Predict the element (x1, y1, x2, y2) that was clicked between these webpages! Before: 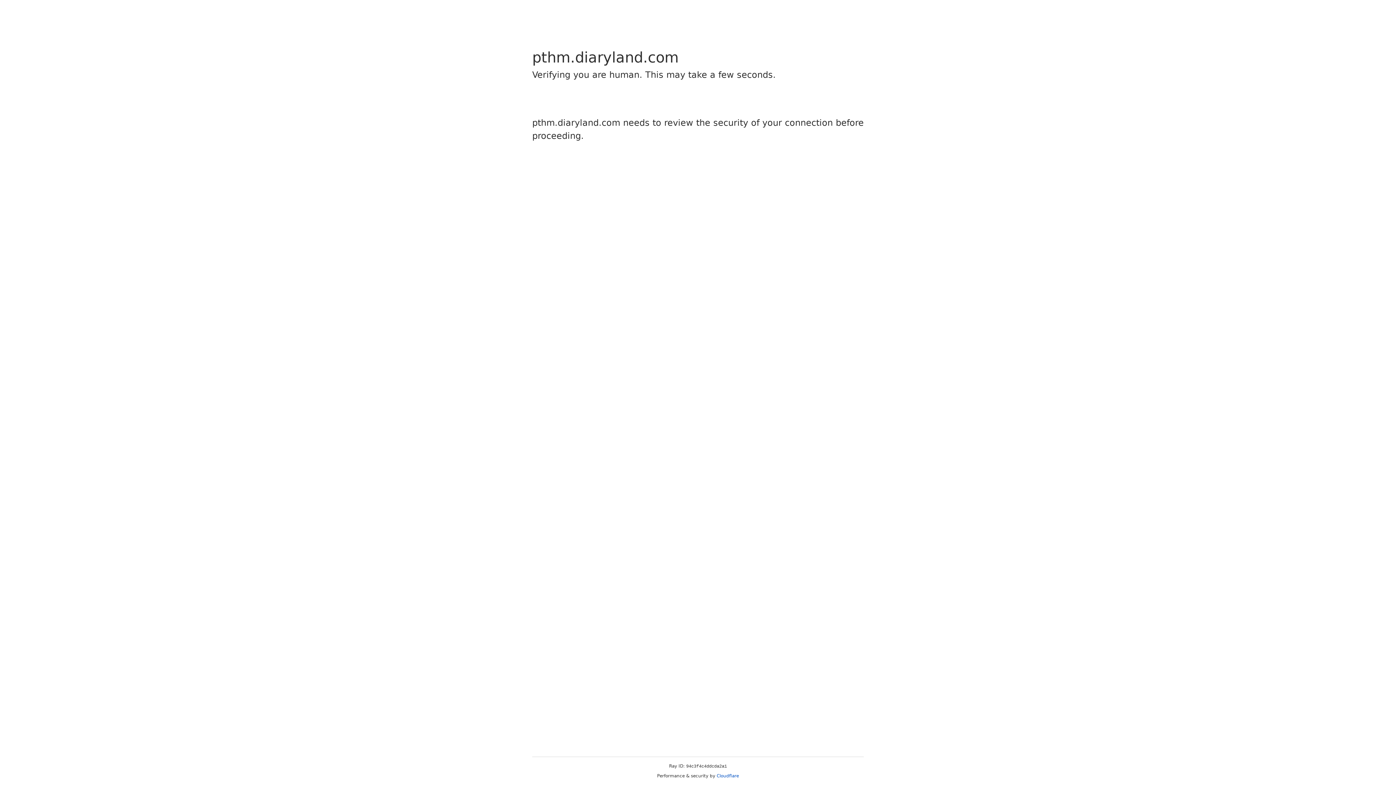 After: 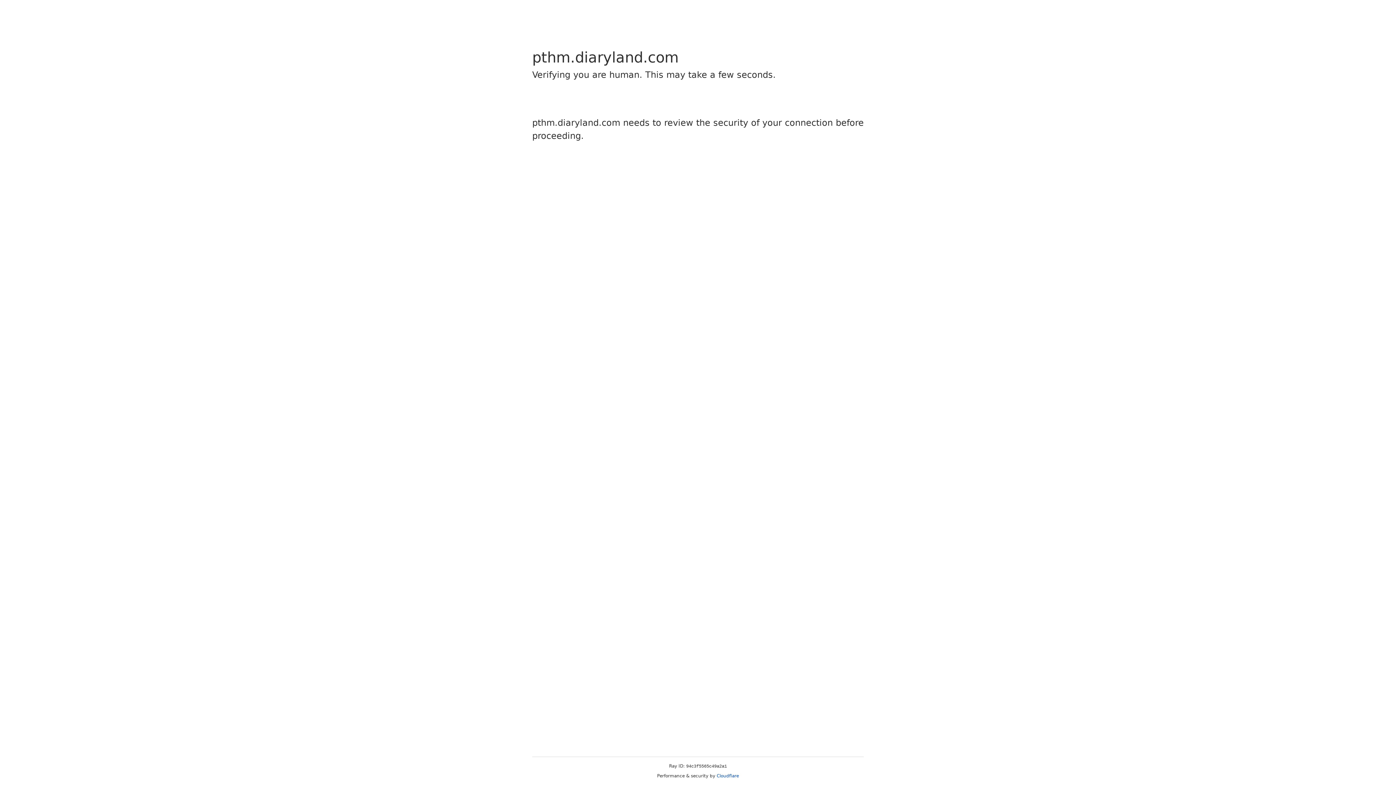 Action: bbox: (716, 773, 739, 778) label: Cloudflare